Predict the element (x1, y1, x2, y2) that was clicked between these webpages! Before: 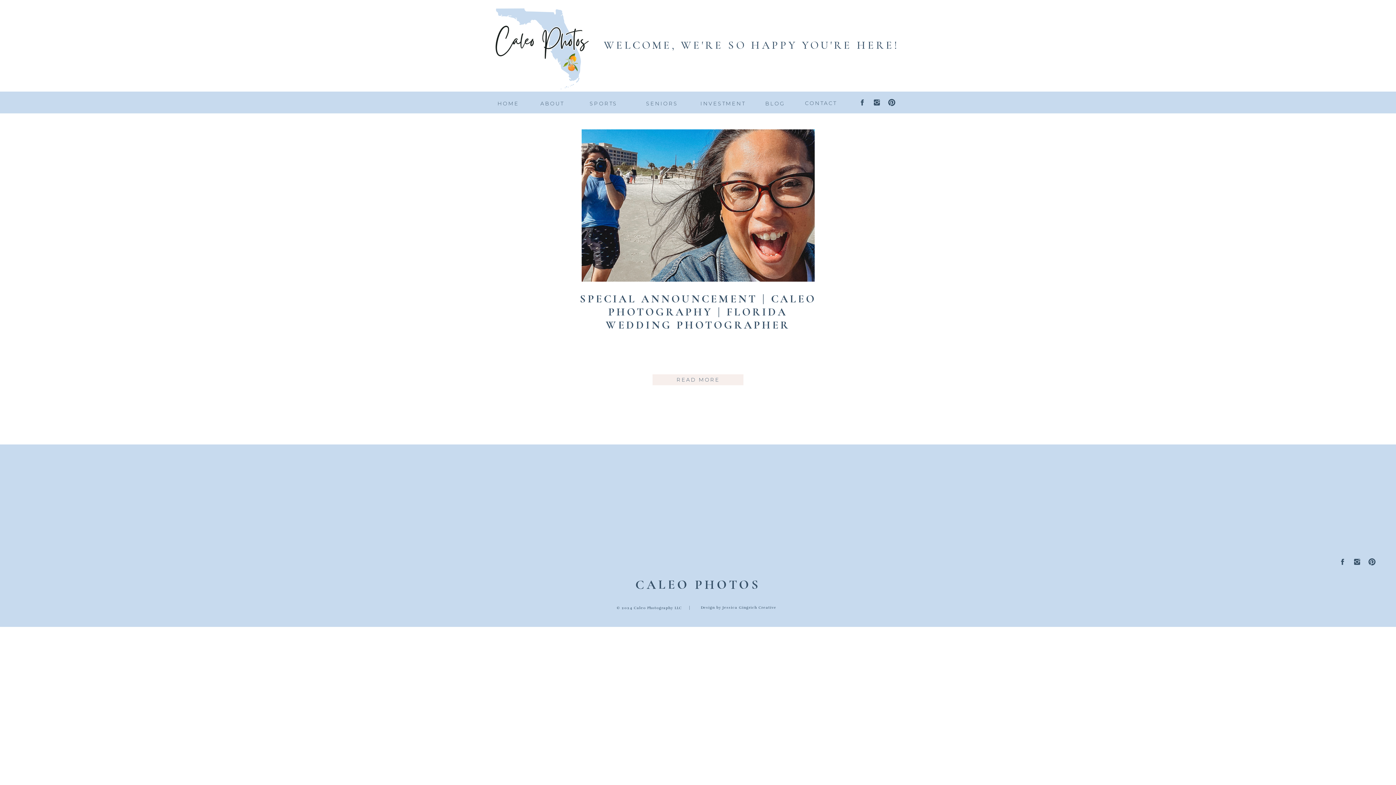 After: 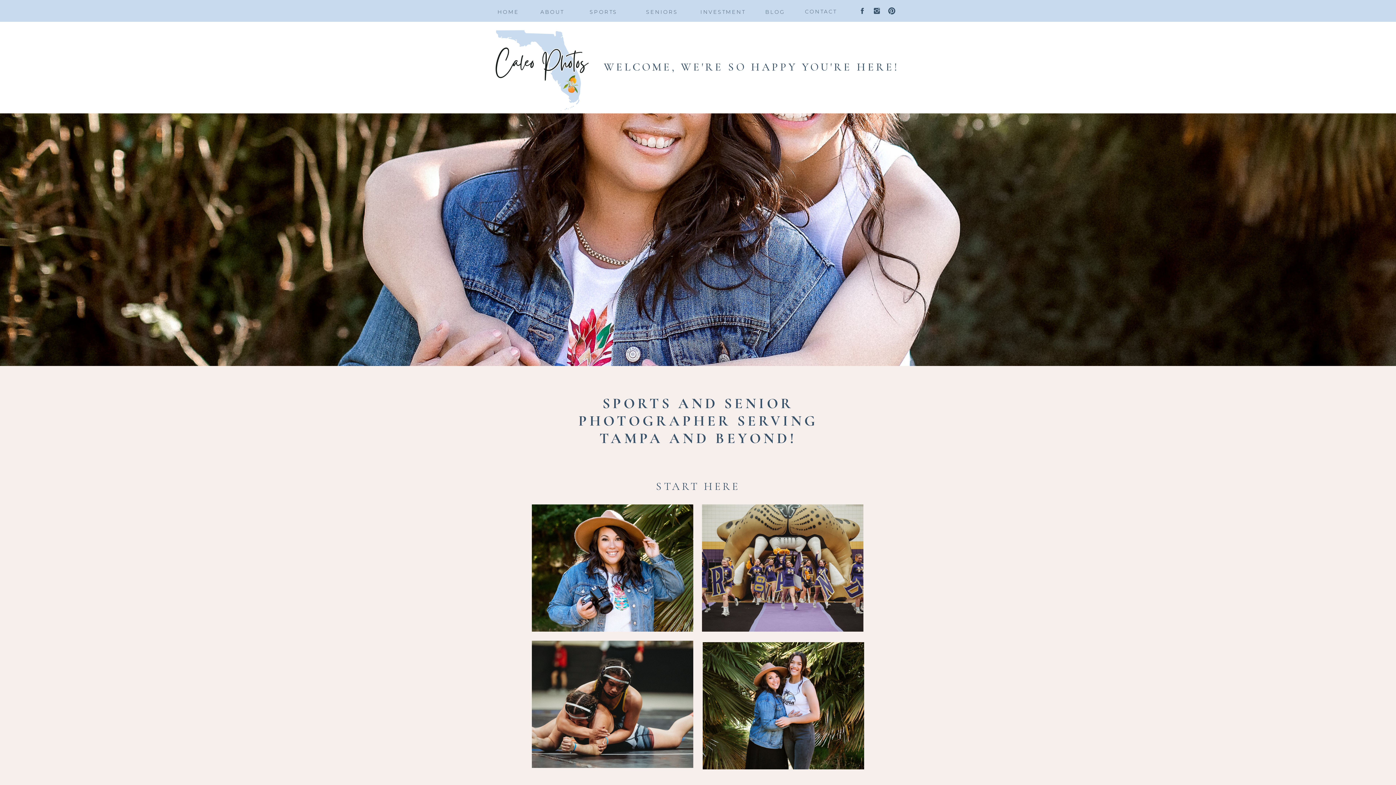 Action: label: HOME bbox: (493, 99, 522, 106)